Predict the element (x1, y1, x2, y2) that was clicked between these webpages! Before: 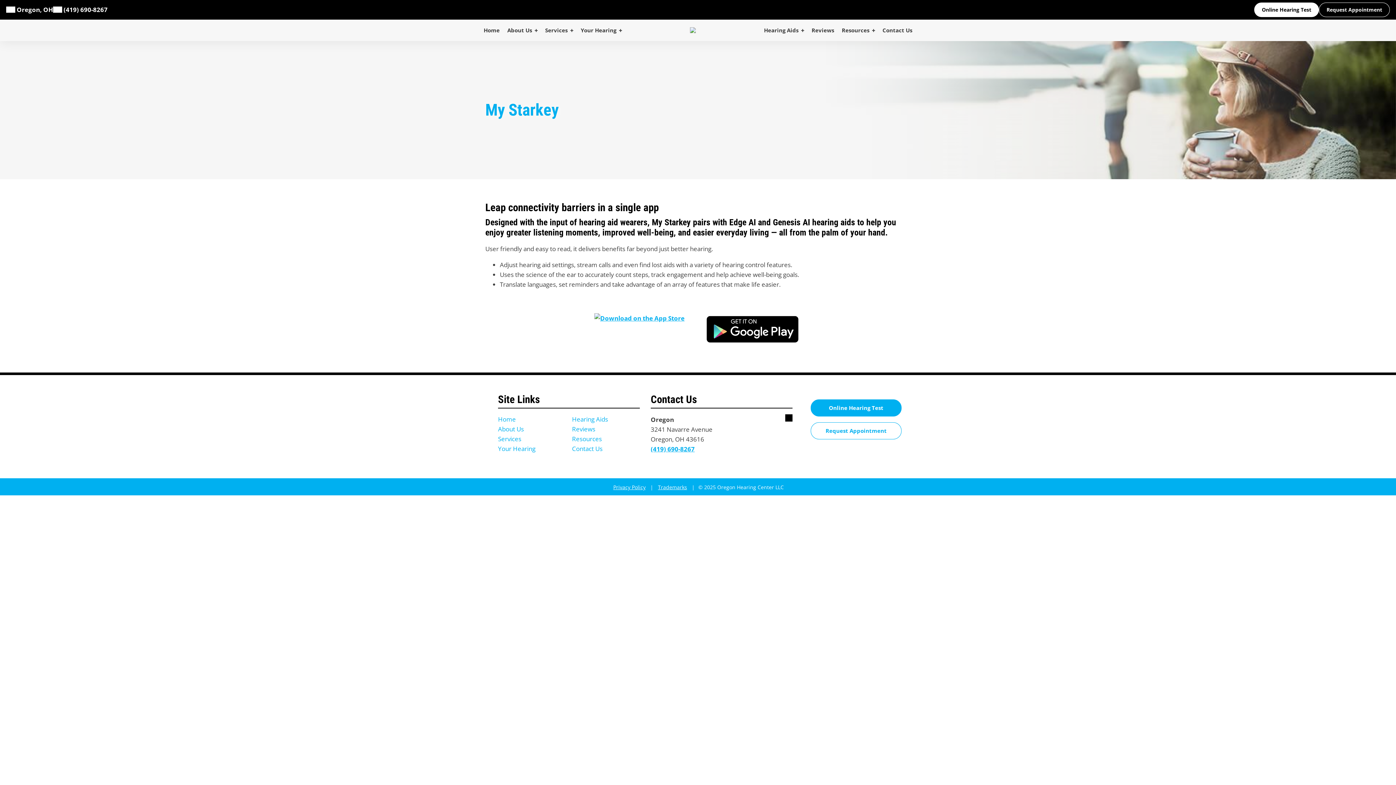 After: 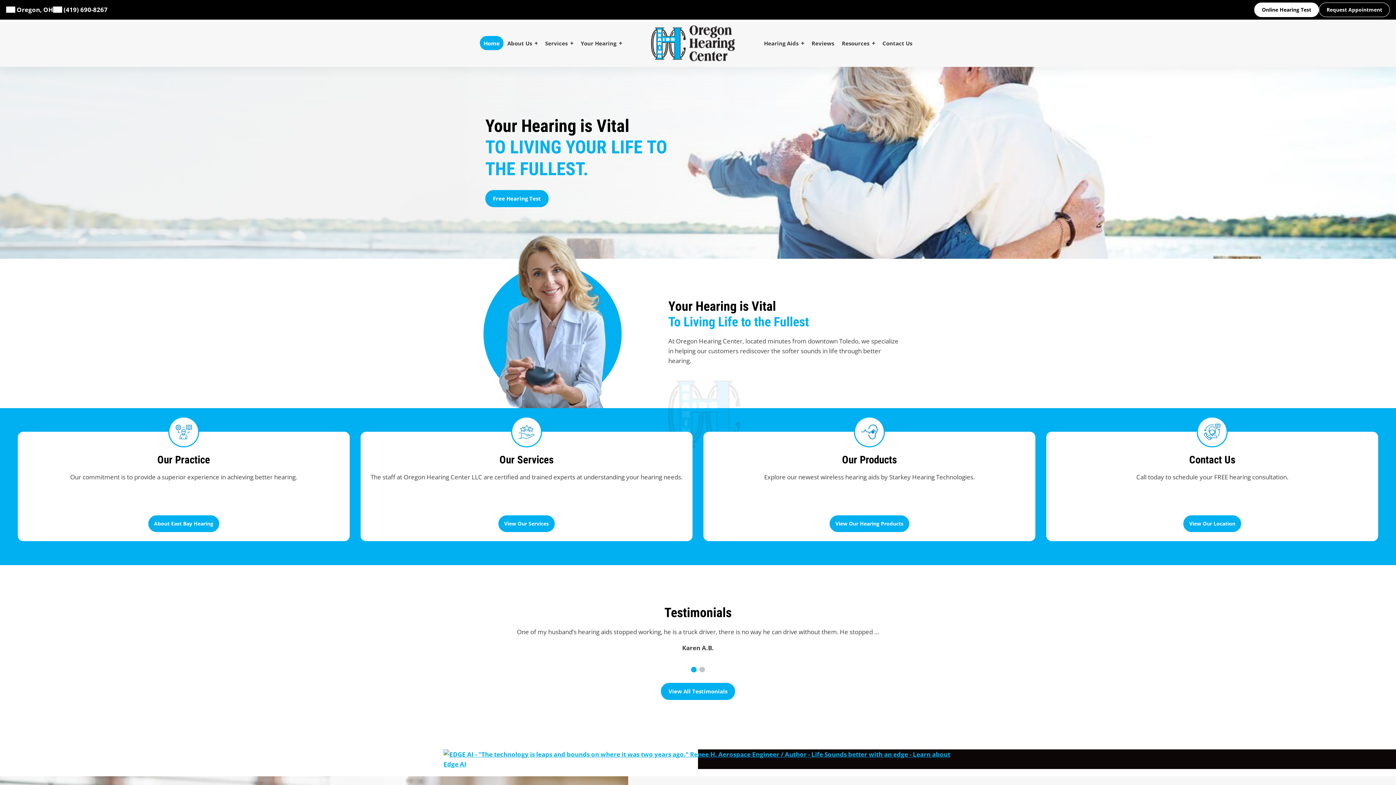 Action: bbox: (690, 27, 696, 33)